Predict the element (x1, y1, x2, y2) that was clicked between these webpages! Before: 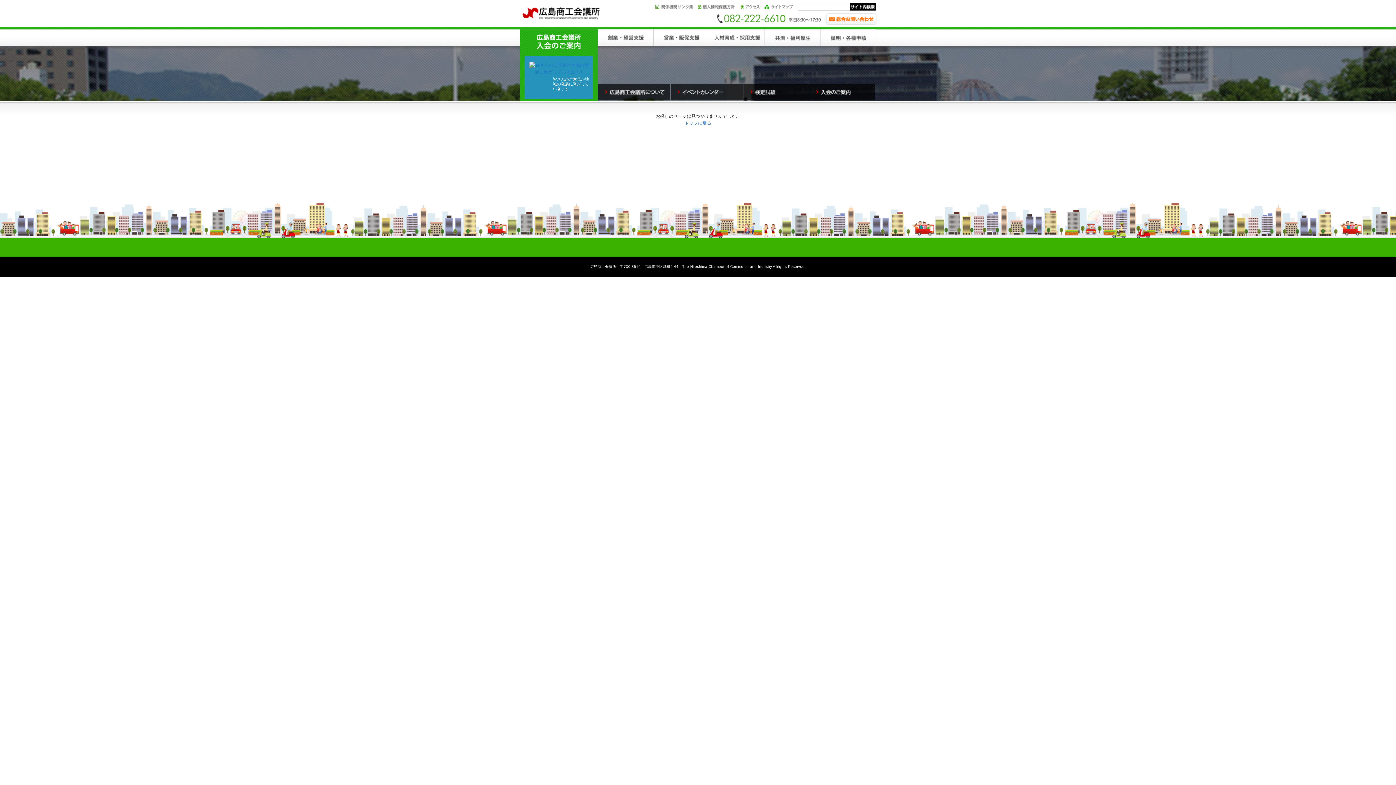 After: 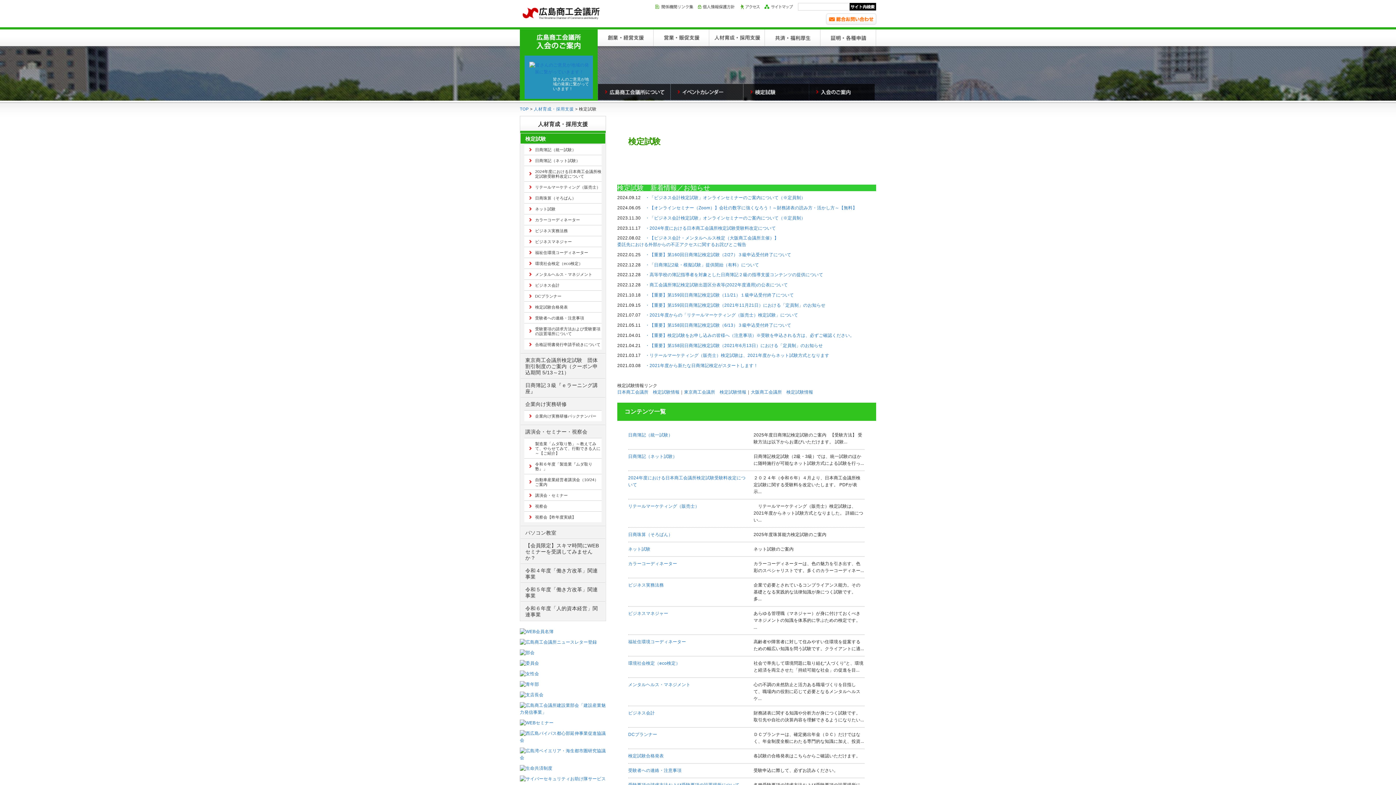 Action: bbox: (743, 84, 809, 89)